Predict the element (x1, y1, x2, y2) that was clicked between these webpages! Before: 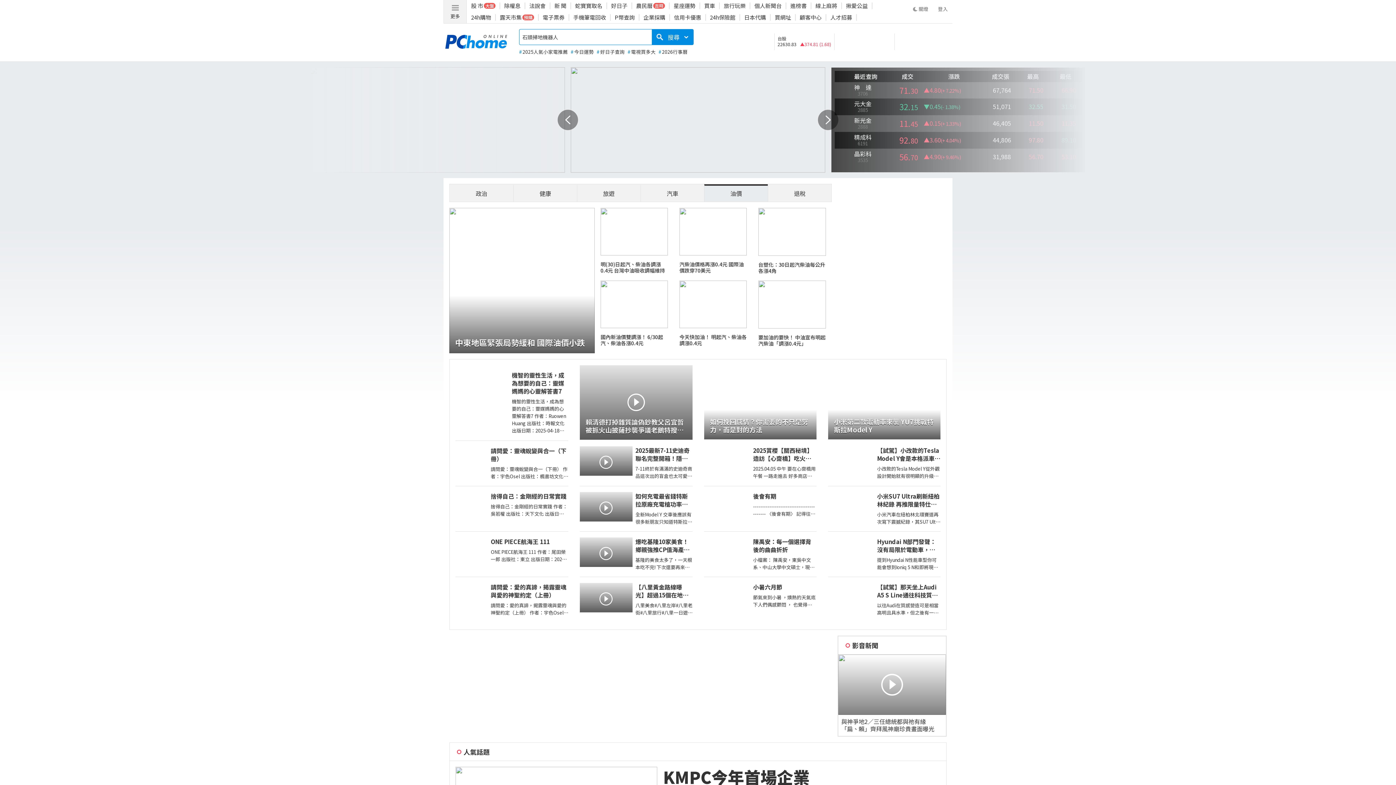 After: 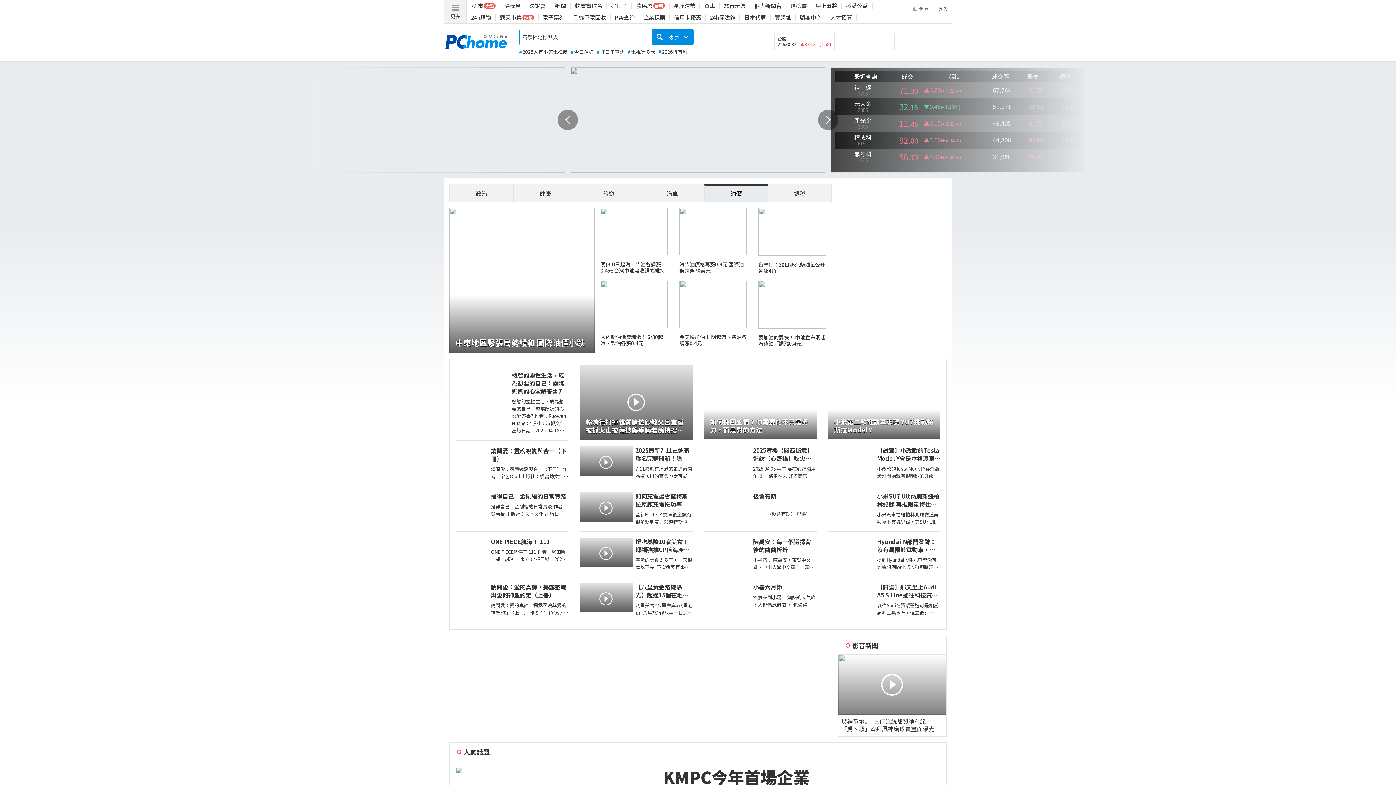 Action: label: 油價 bbox: (730, 189, 742, 197)